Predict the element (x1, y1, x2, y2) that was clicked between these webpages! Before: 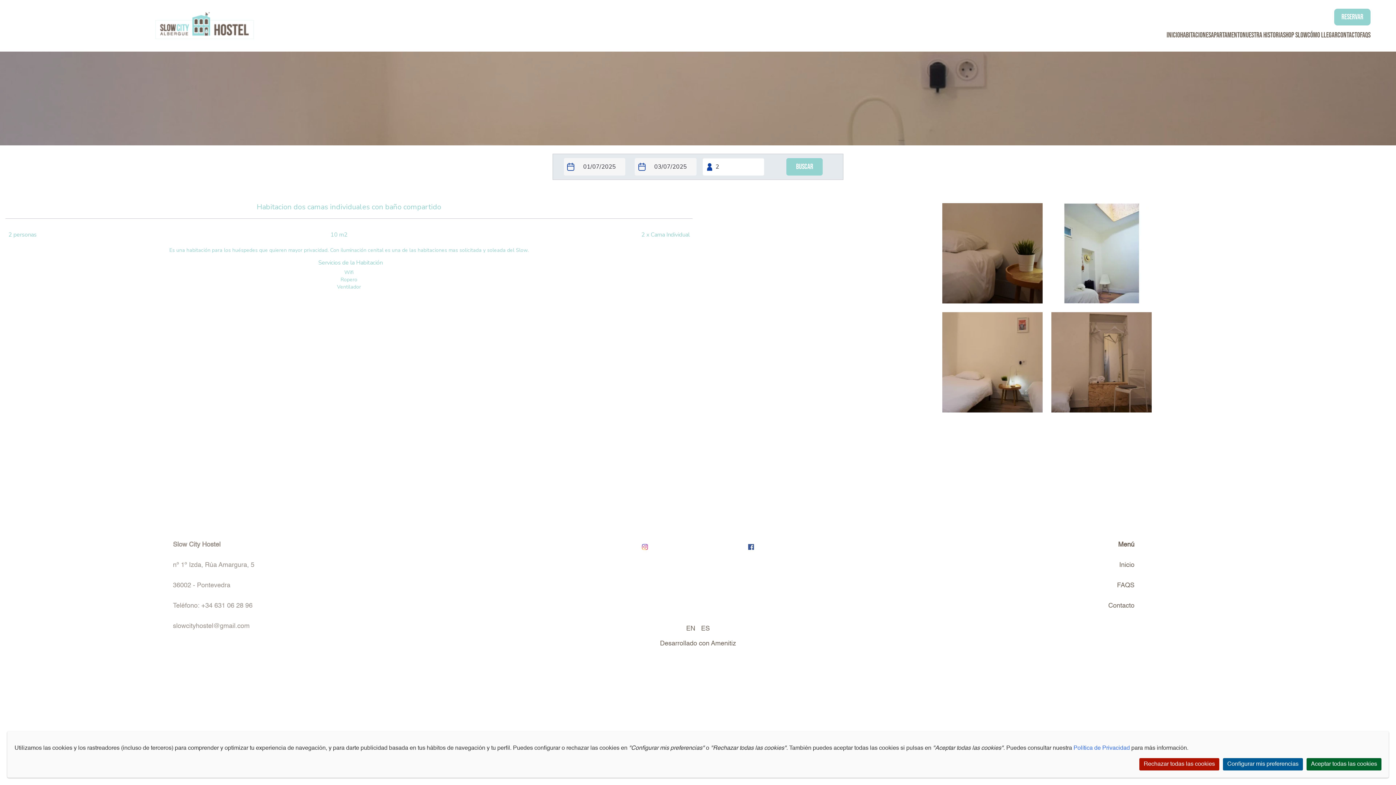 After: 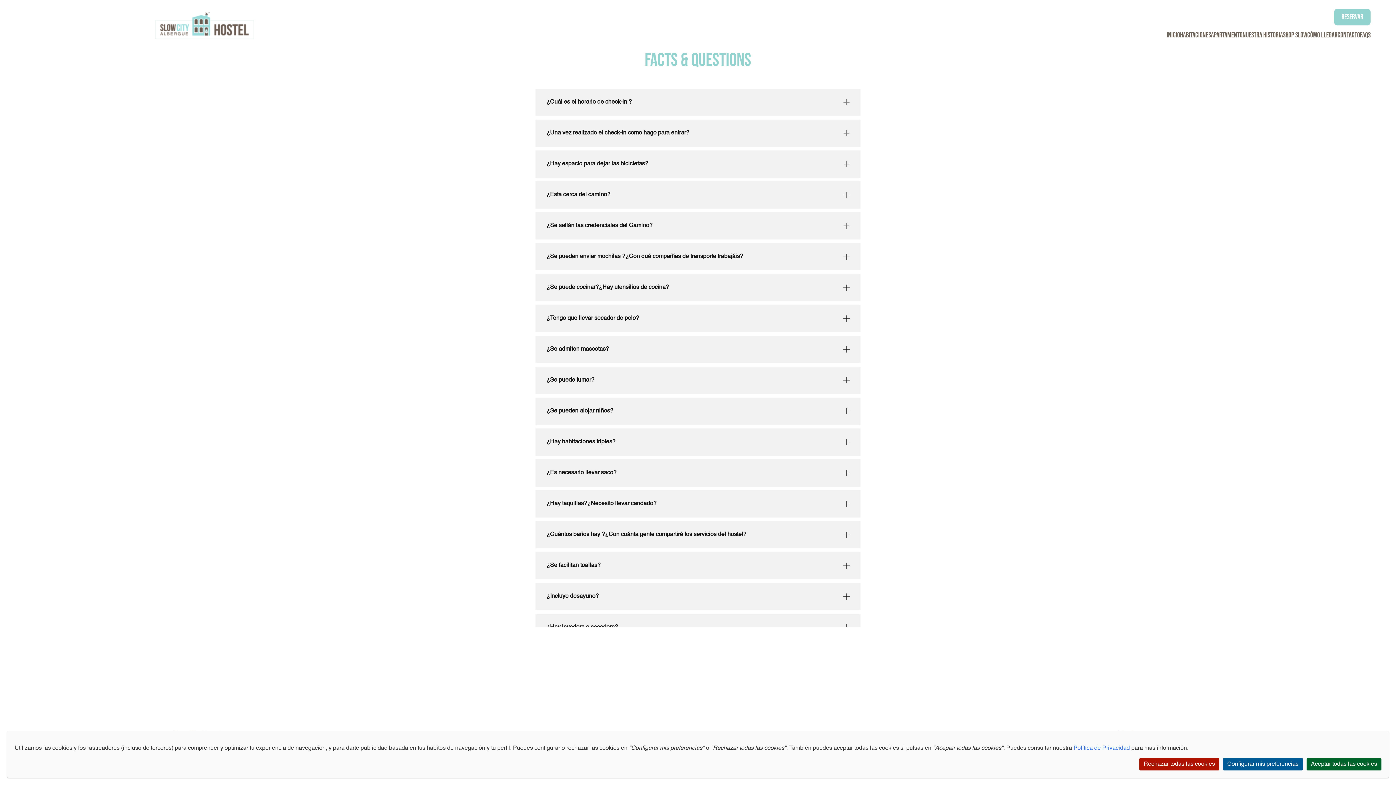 Action: bbox: (1360, 30, 1370, 39) label: FAQS